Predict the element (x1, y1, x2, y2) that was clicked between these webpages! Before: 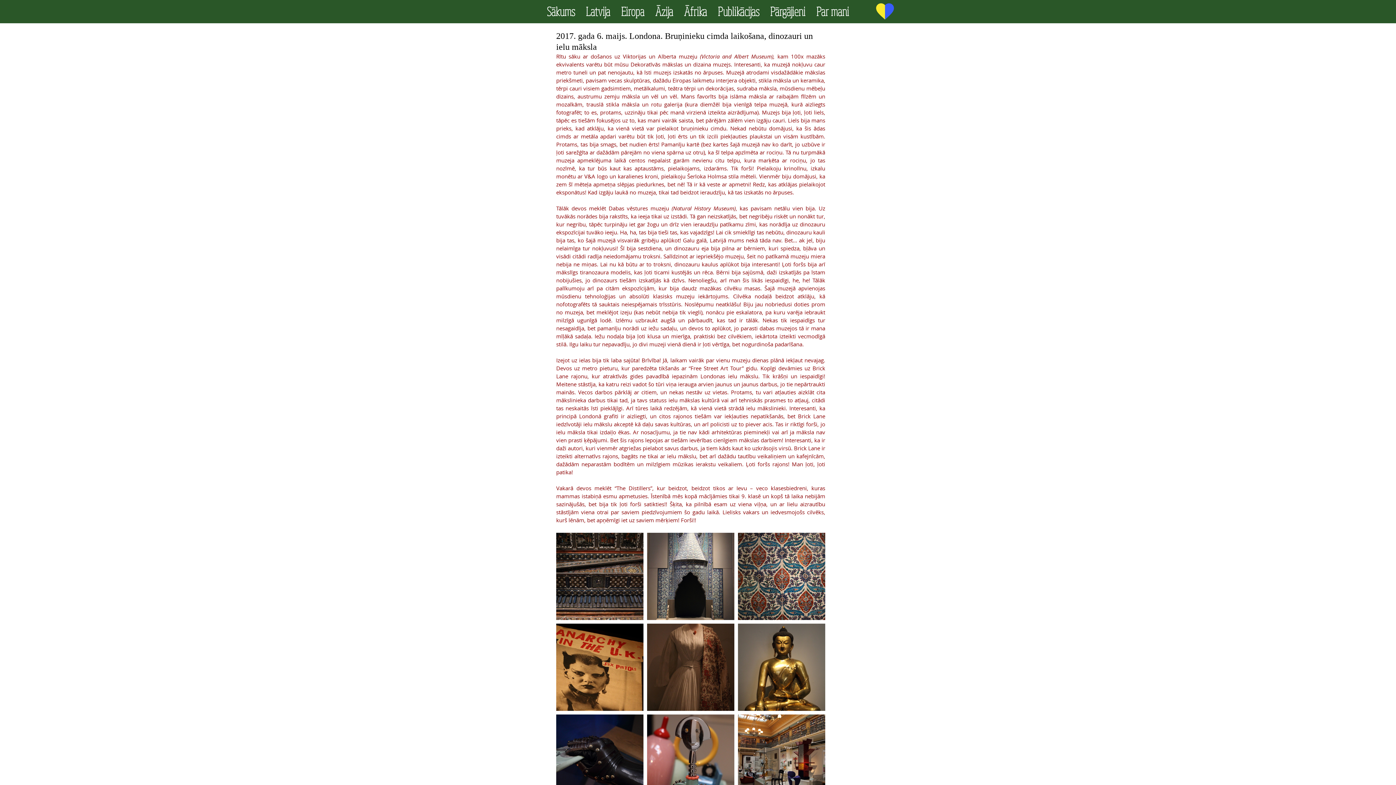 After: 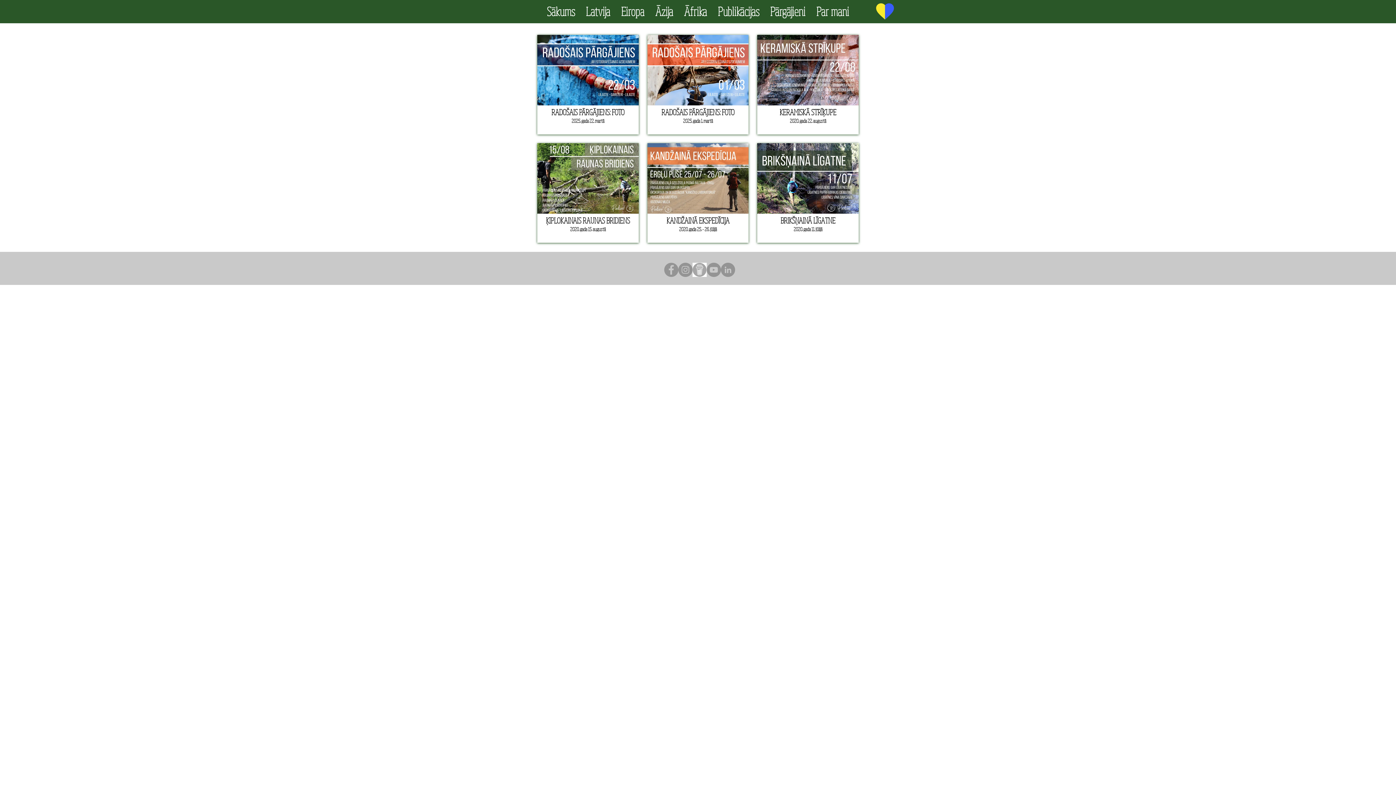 Action: bbox: (764, 3, 811, 16) label: Pārgājieni